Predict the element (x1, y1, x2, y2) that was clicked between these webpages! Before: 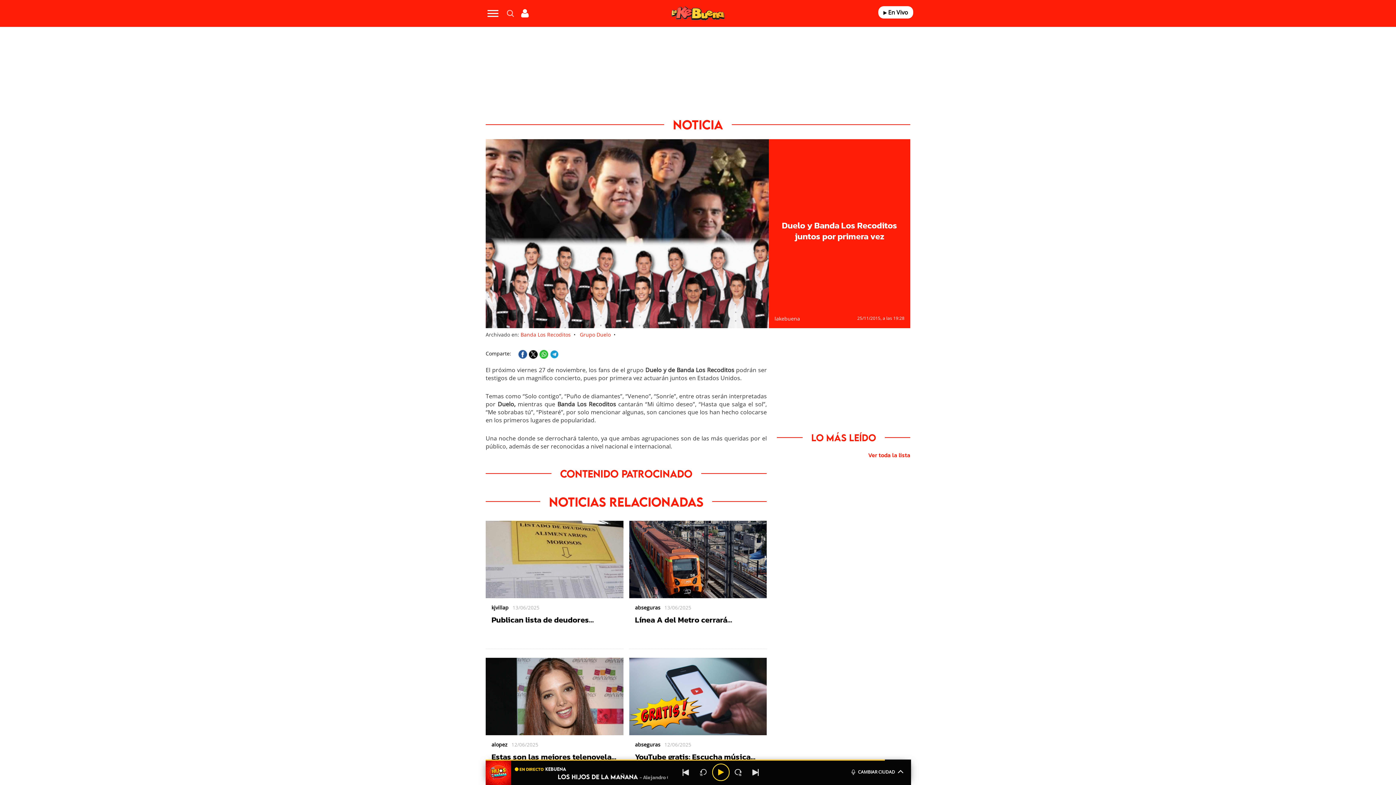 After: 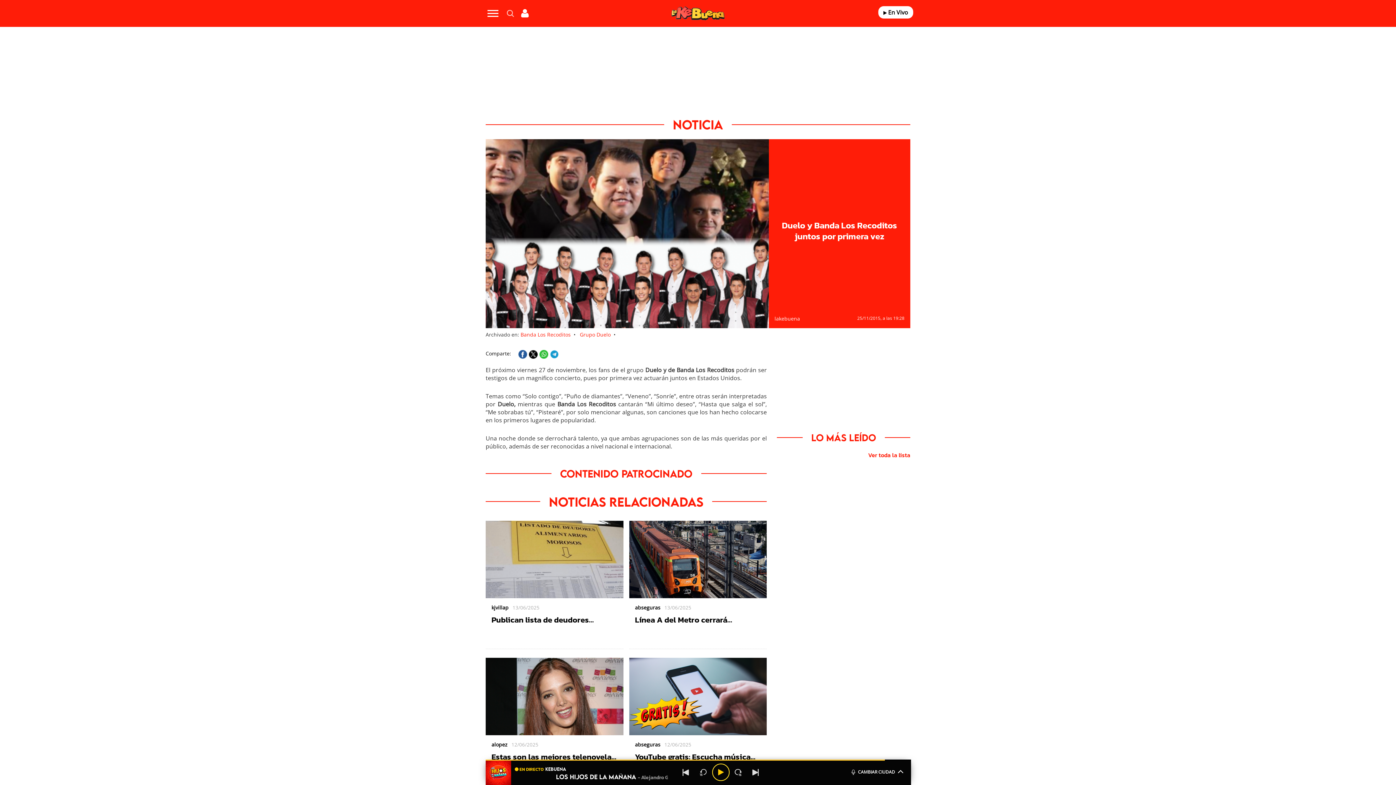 Action: bbox: (550, 350, 558, 358)